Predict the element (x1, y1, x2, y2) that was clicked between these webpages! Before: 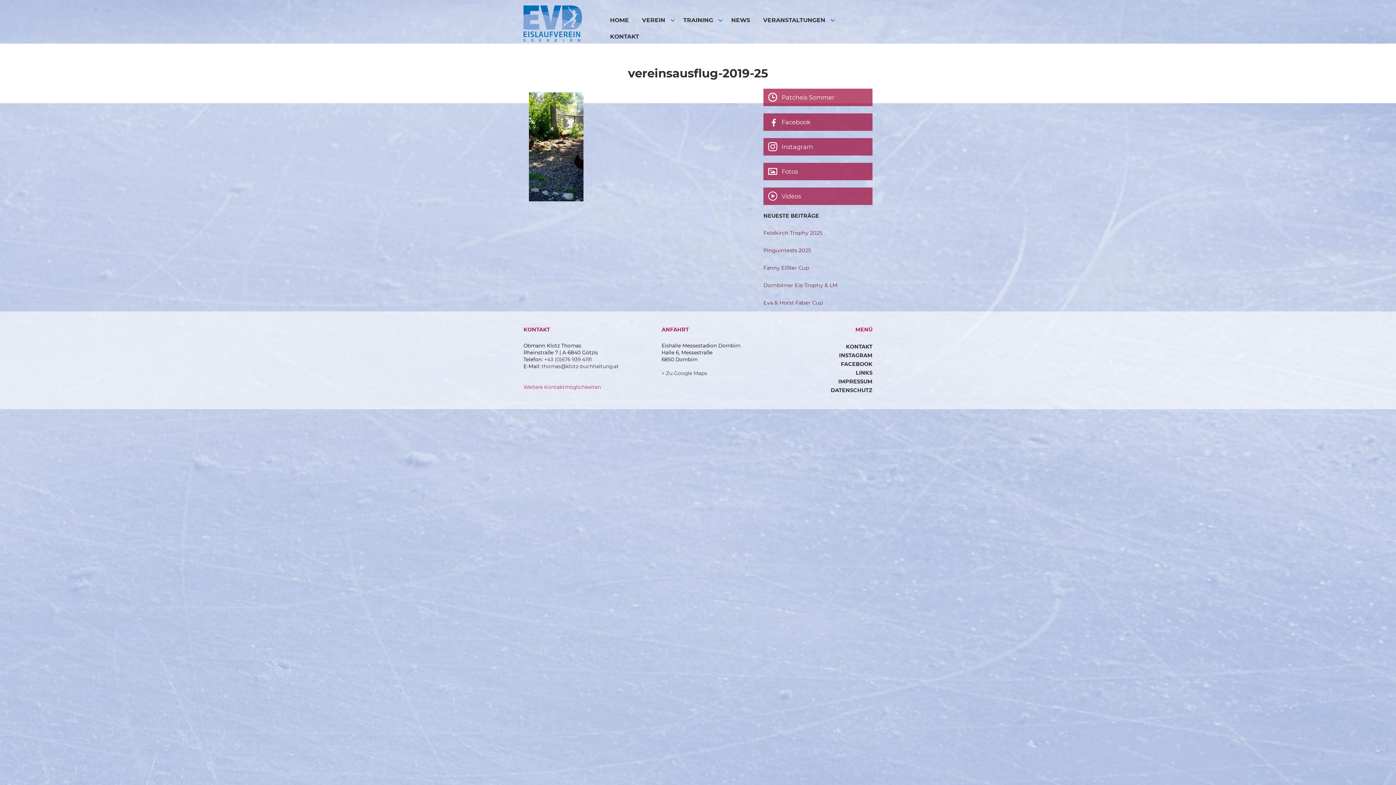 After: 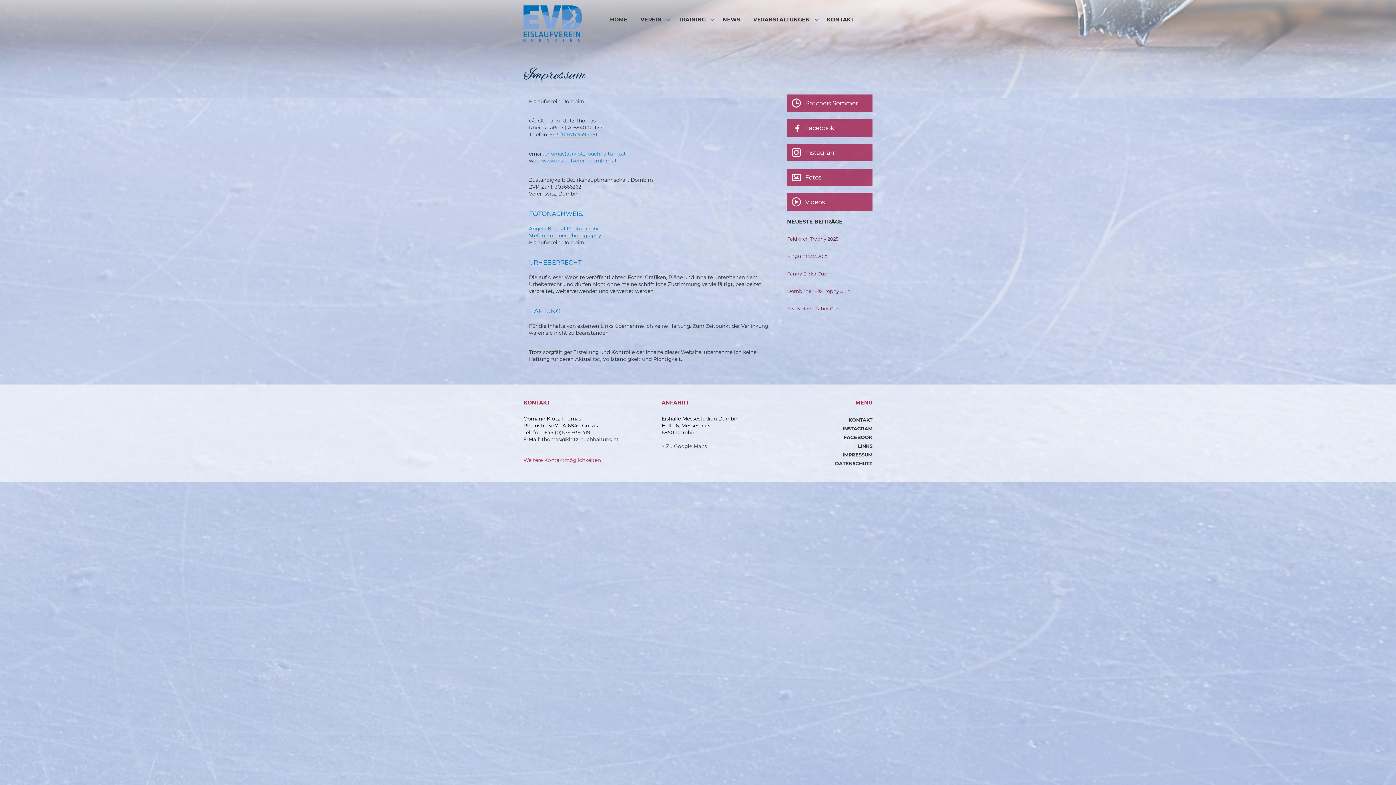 Action: label: IMPRESSUM bbox: (818, 377, 872, 386)